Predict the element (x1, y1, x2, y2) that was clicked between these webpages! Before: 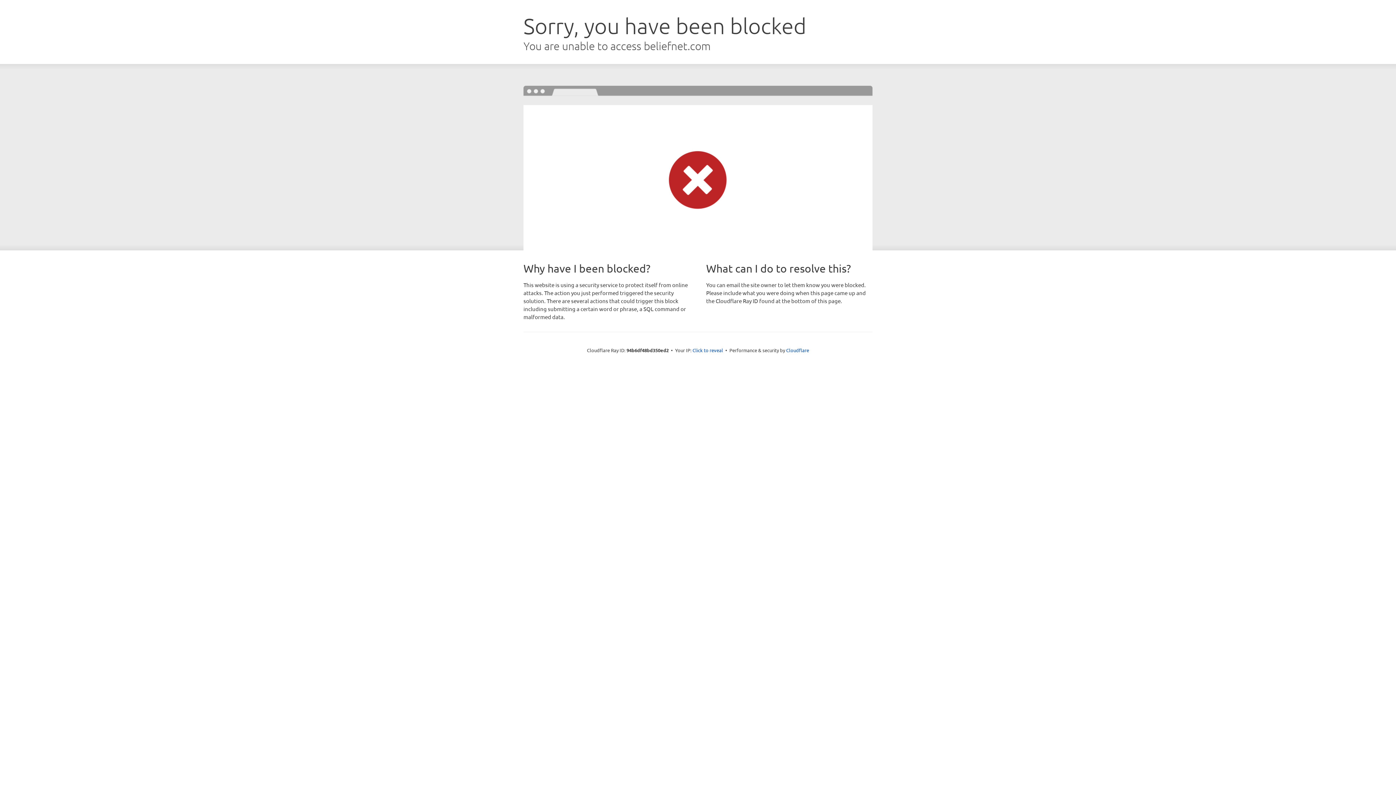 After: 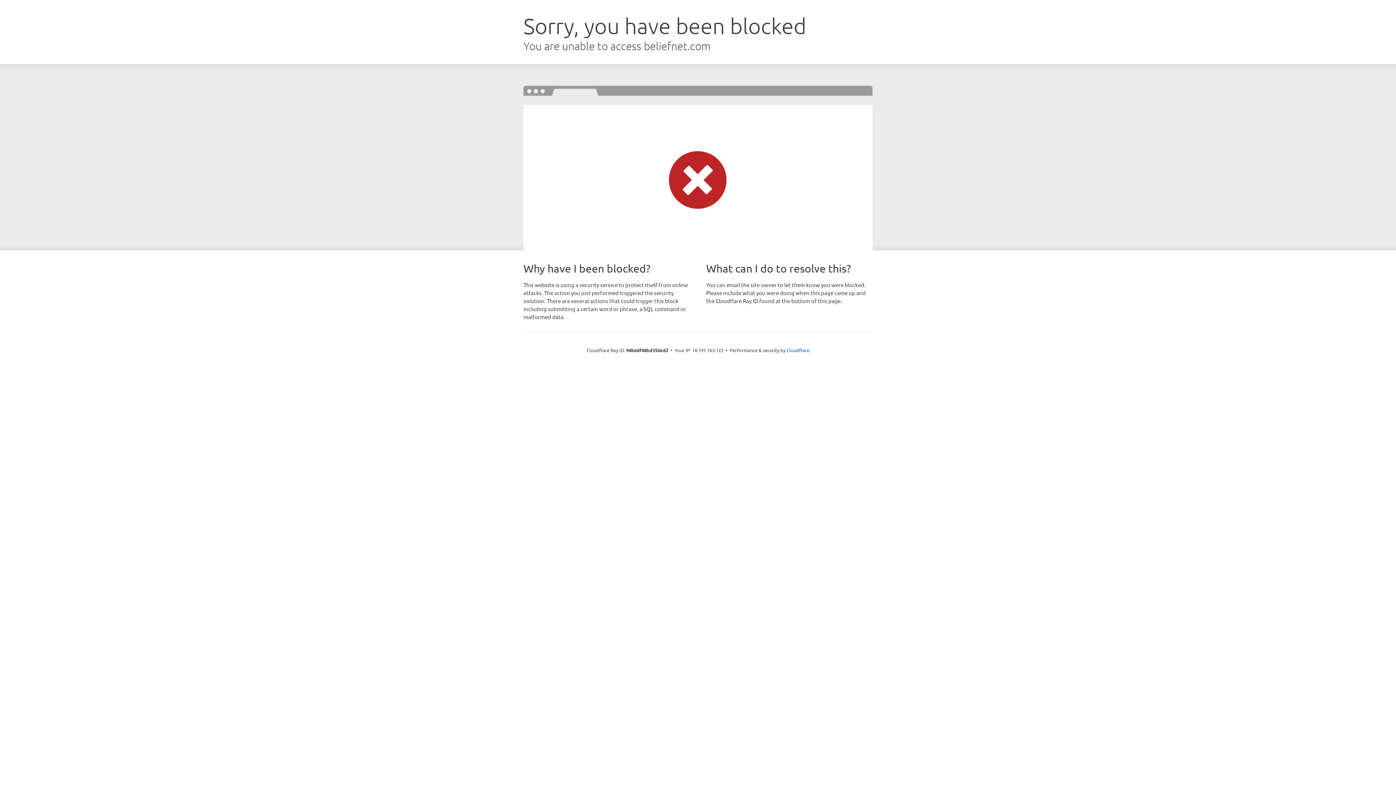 Action: bbox: (692, 346, 723, 353) label: Click to reveal